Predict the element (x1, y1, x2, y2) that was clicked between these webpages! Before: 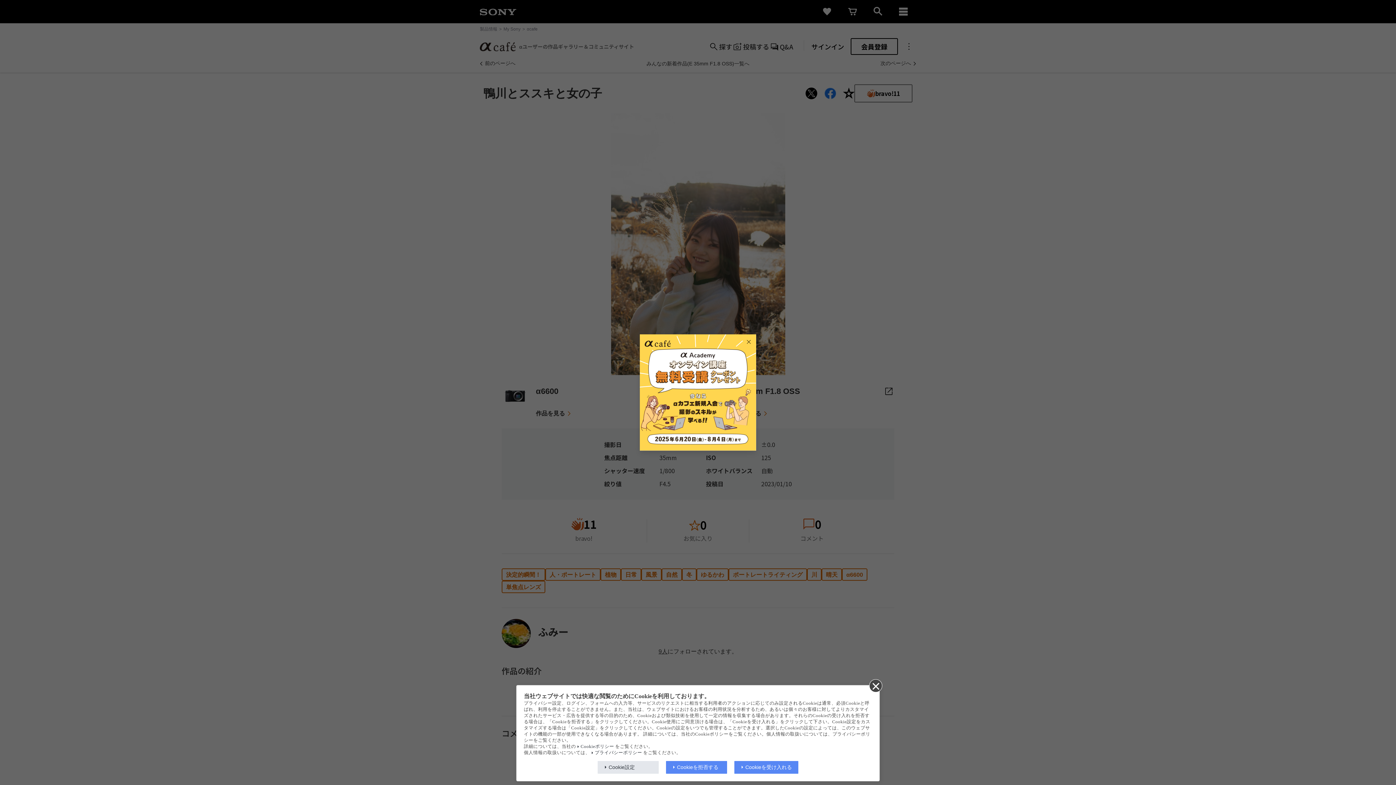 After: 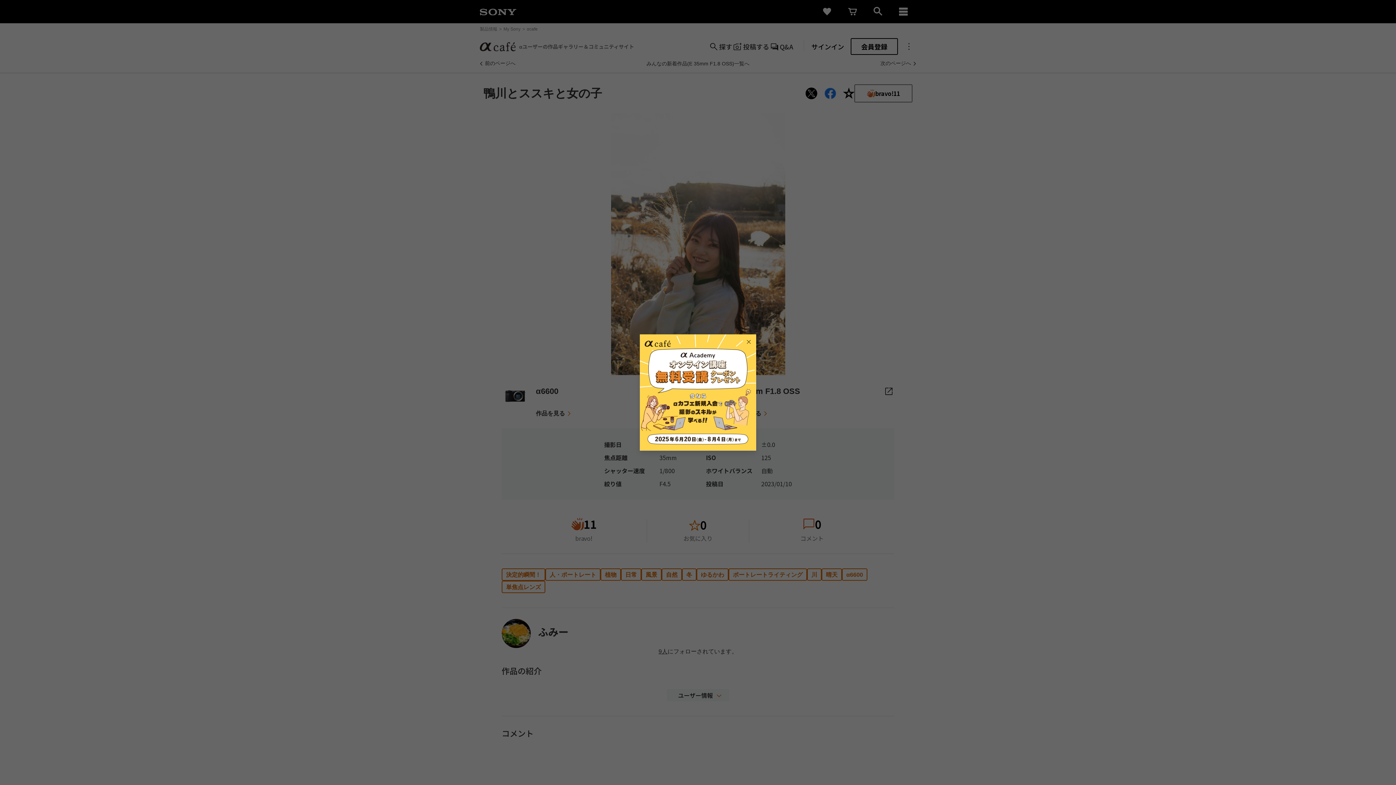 Action: label: Cookie設定 bbox: (597, 761, 658, 774)